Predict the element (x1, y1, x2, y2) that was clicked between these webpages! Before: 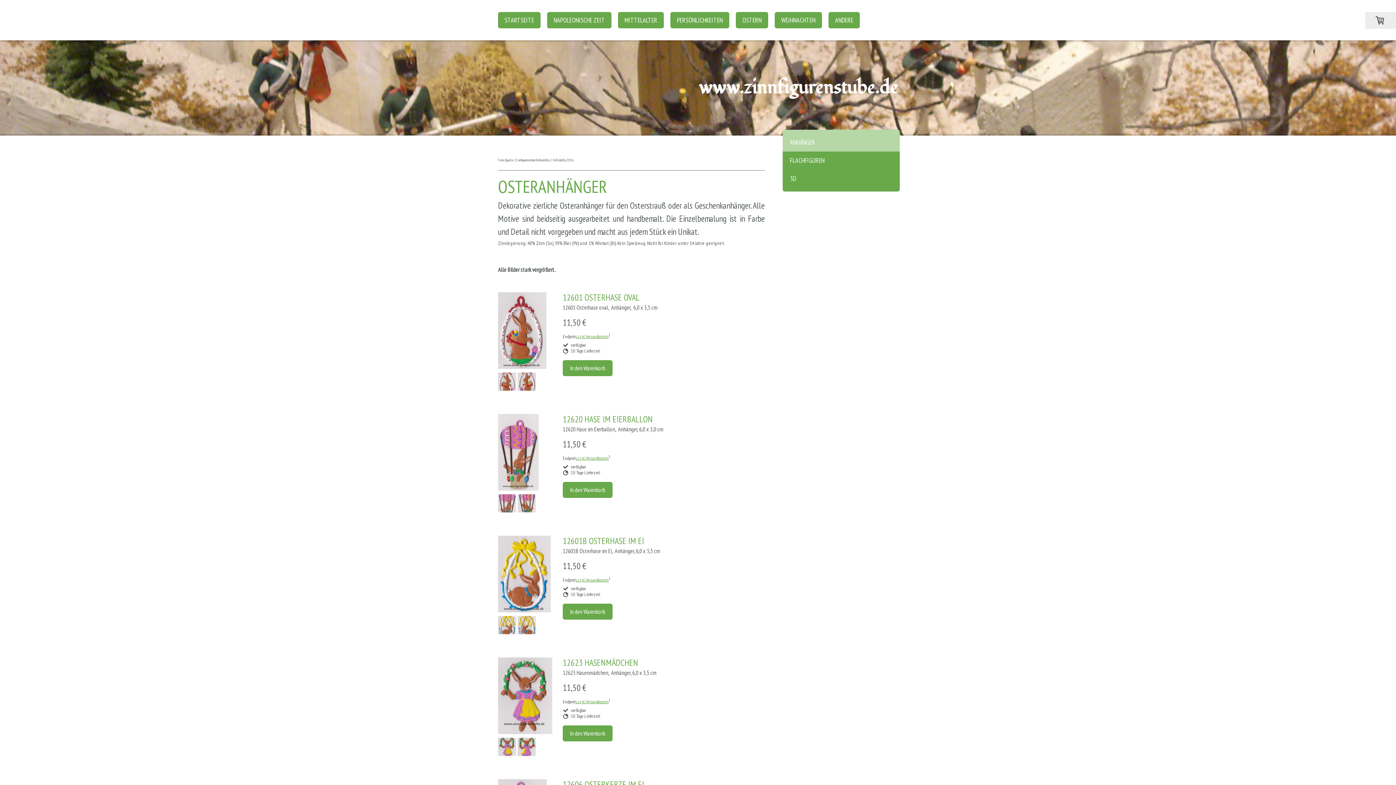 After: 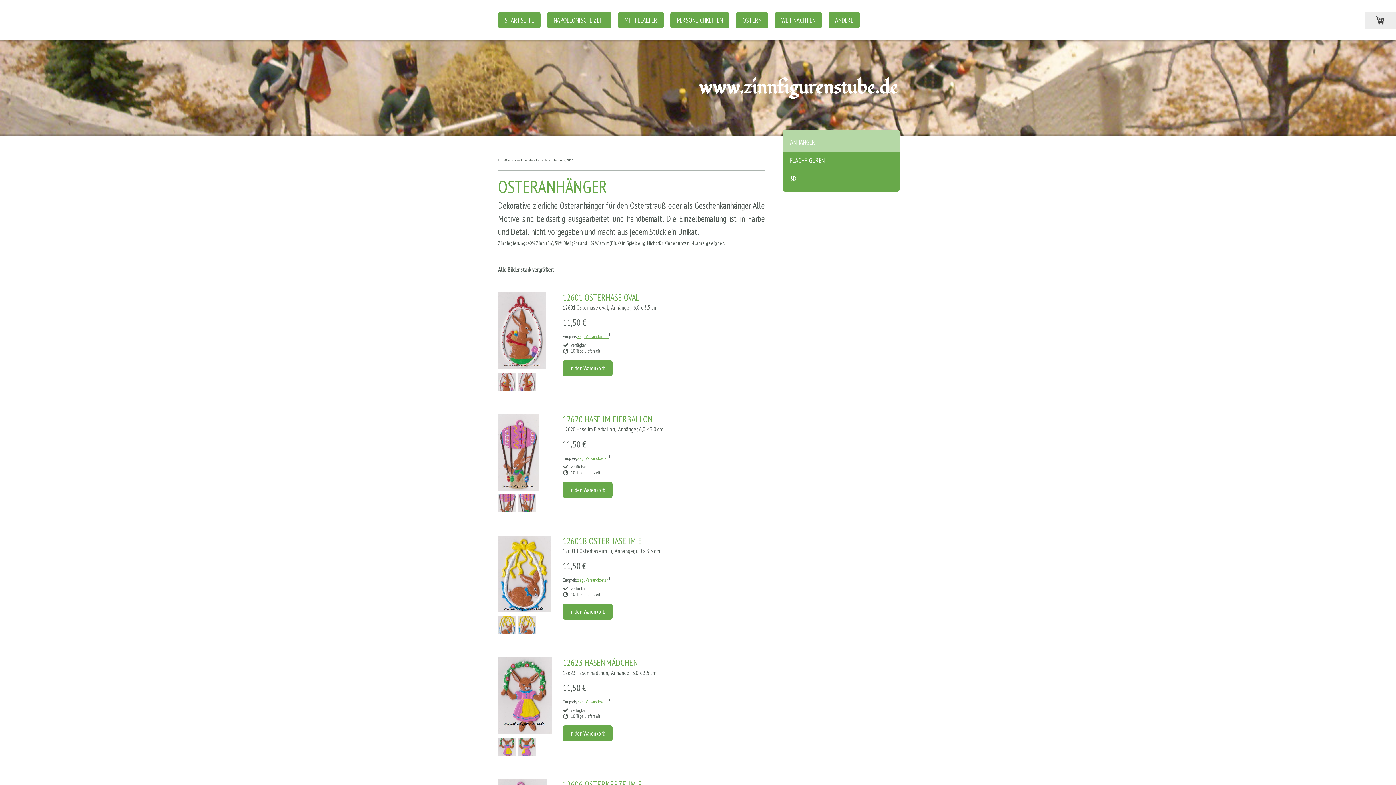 Action: bbox: (498, 750, 516, 757)